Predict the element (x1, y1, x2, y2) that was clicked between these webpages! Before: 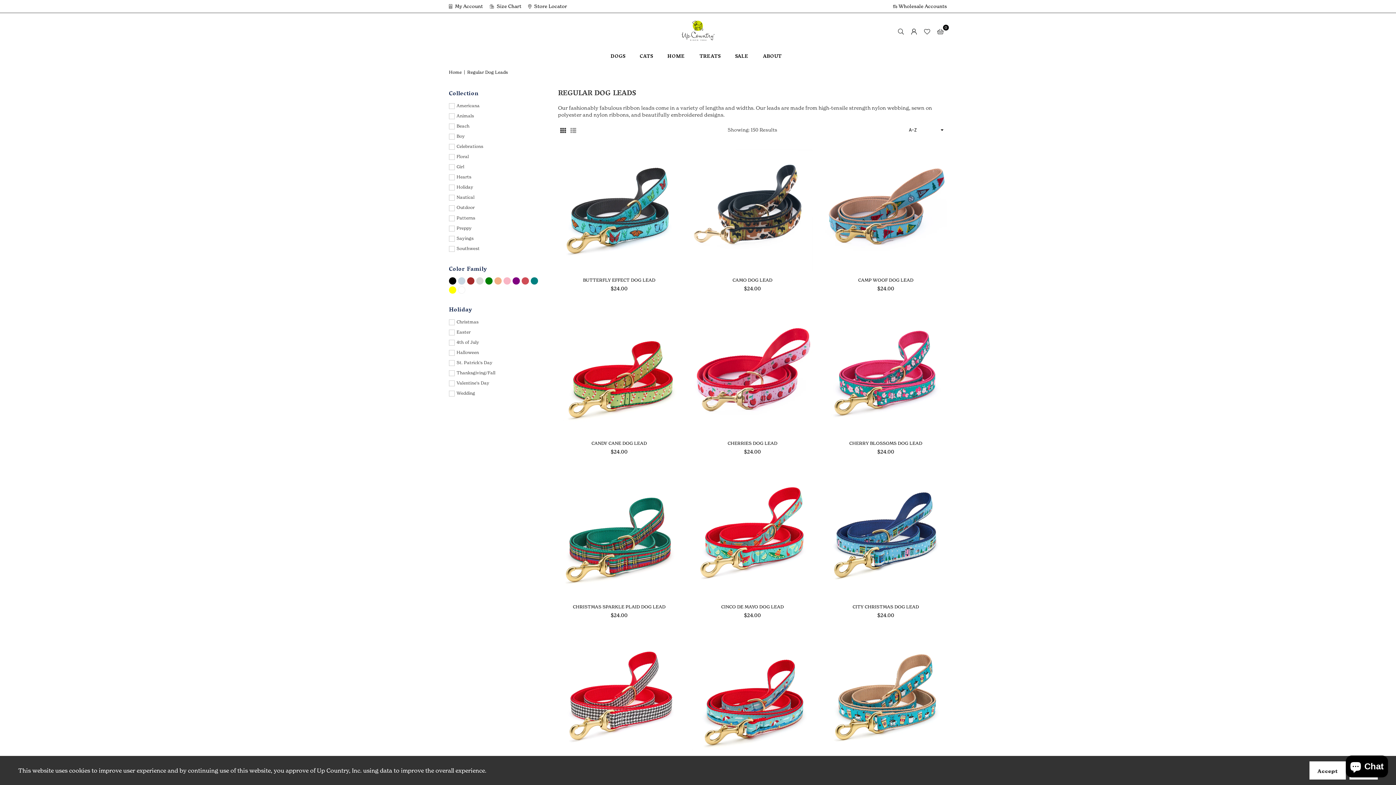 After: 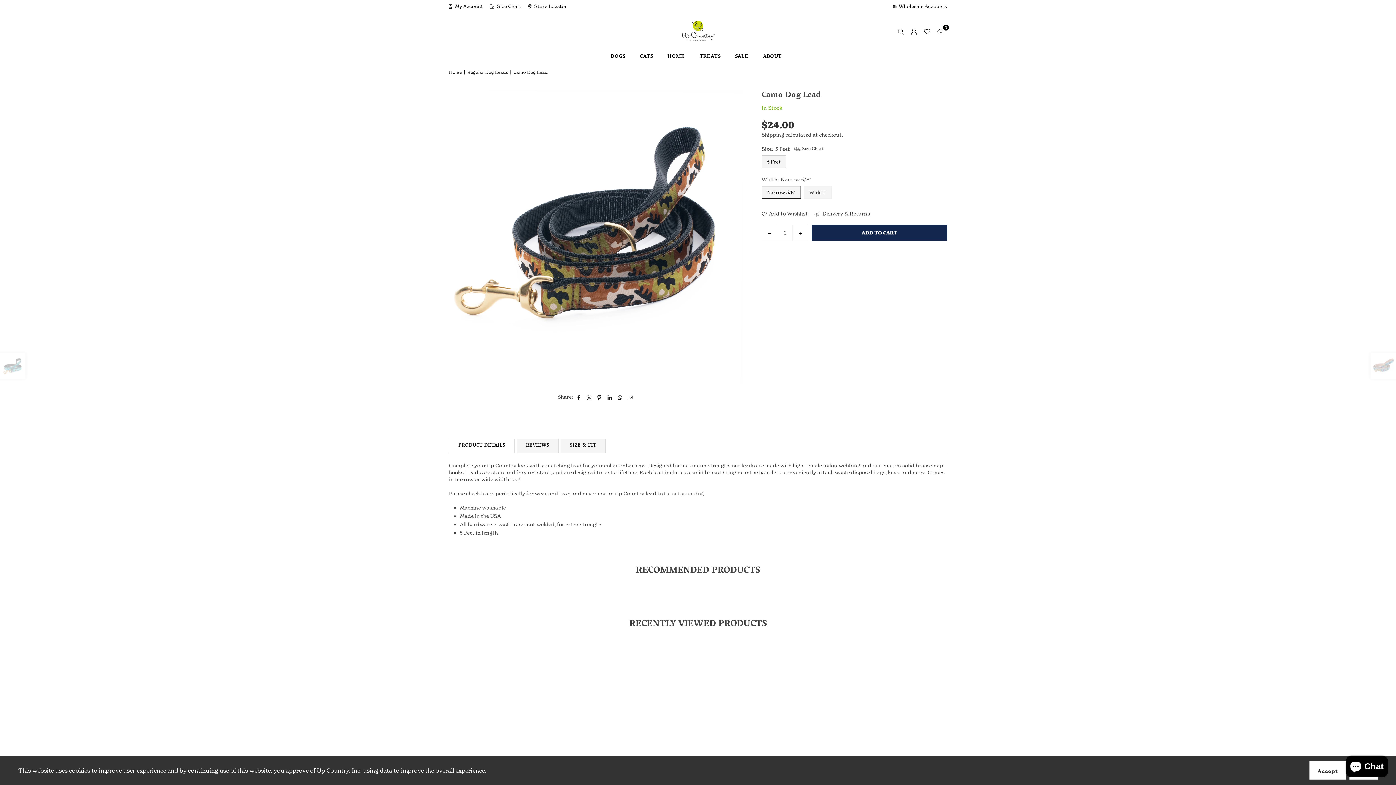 Action: bbox: (732, 277, 772, 282) label: CAMO DOG LEAD